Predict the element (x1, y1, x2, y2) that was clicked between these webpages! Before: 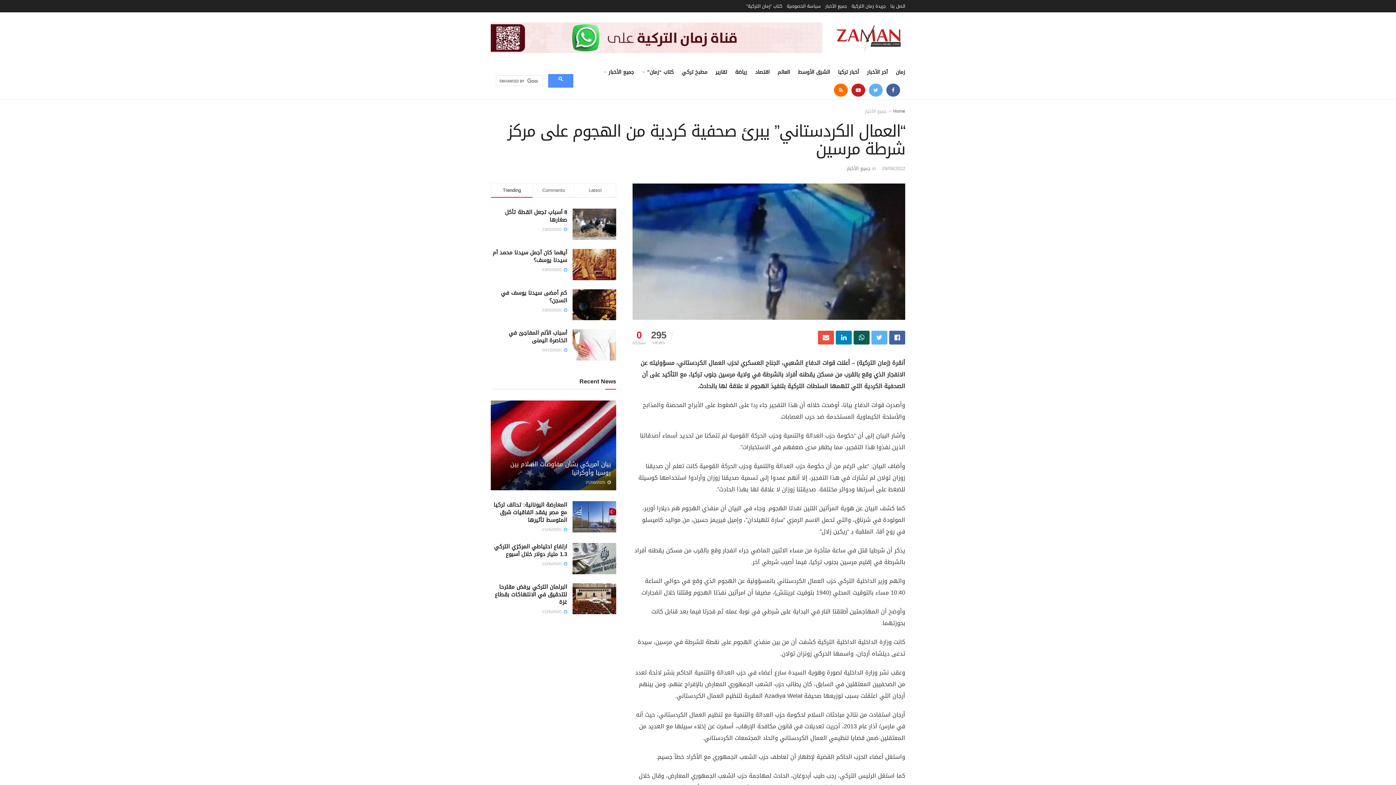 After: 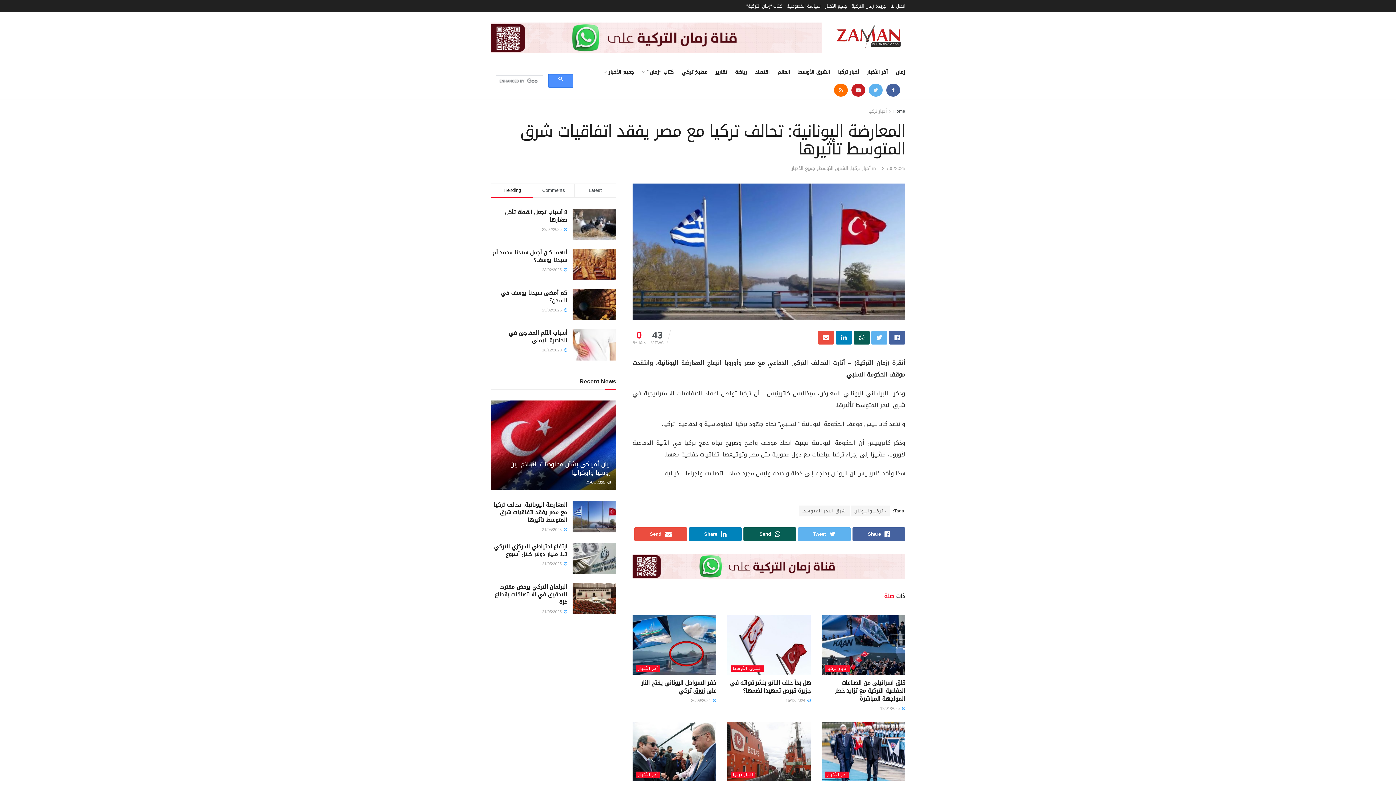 Action: bbox: (493, 499, 567, 525) label: المعارضة اليونانية: تحالف تركيا مع مصر يفقد اتفاقيات شرق المتوسط تأثيرها